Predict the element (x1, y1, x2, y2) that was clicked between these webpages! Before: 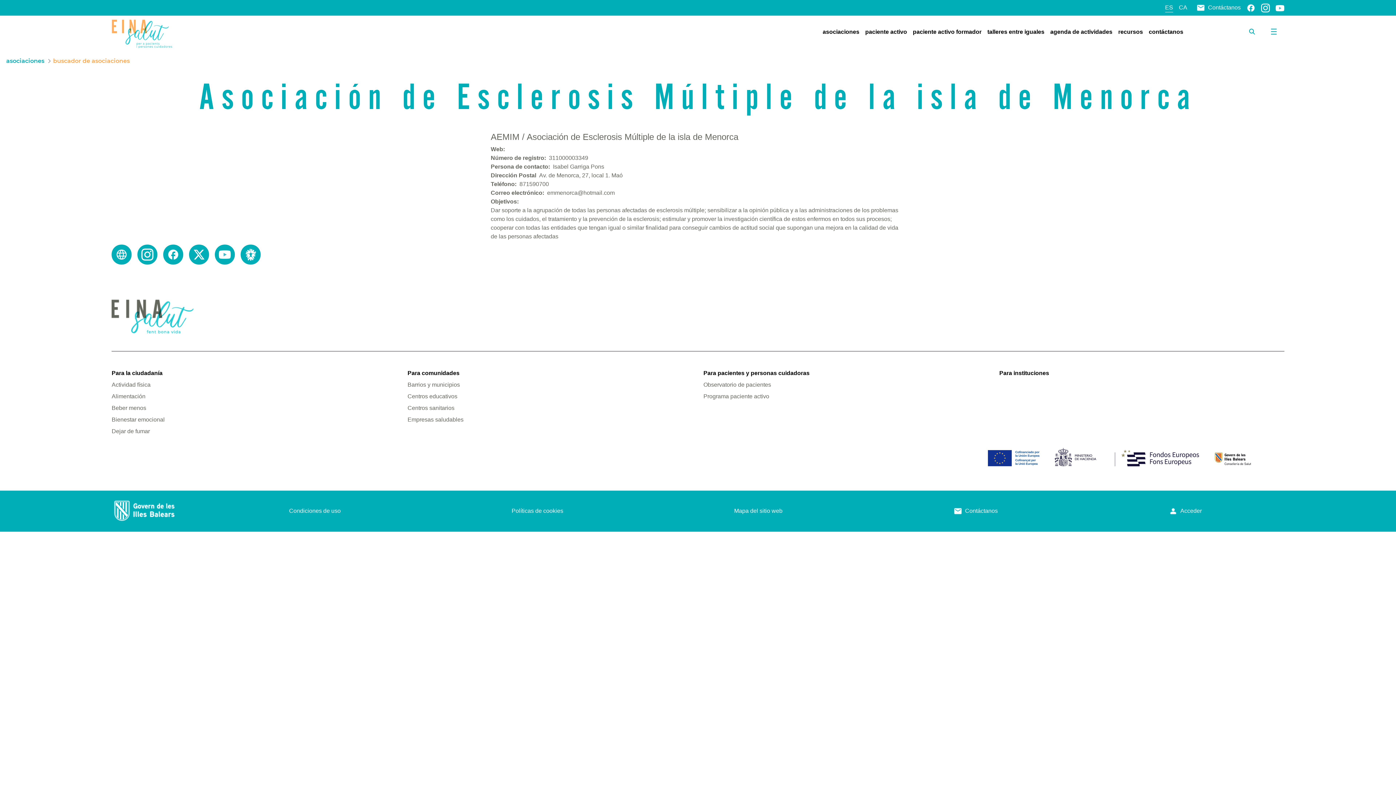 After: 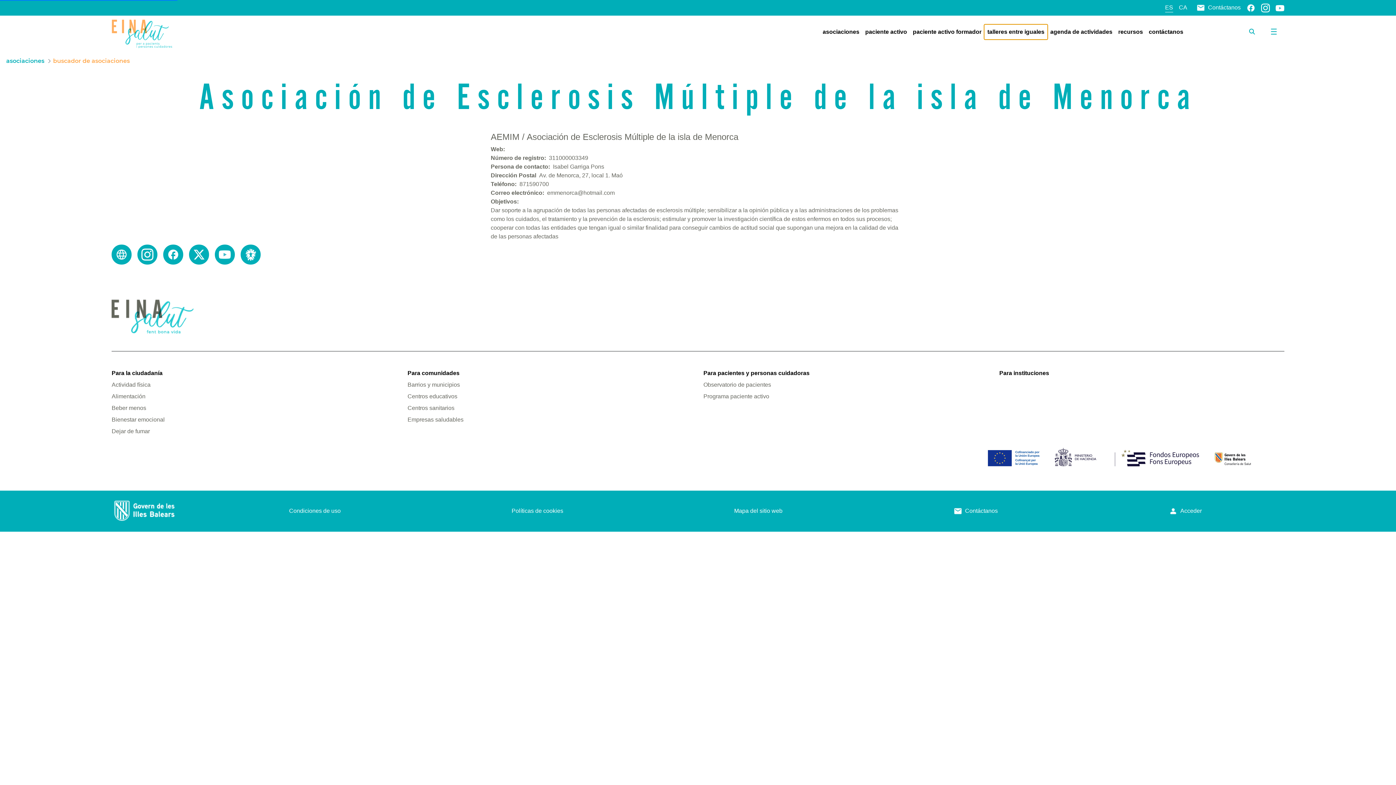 Action: label: talleres entre iguales bbox: (984, 24, 1047, 39)